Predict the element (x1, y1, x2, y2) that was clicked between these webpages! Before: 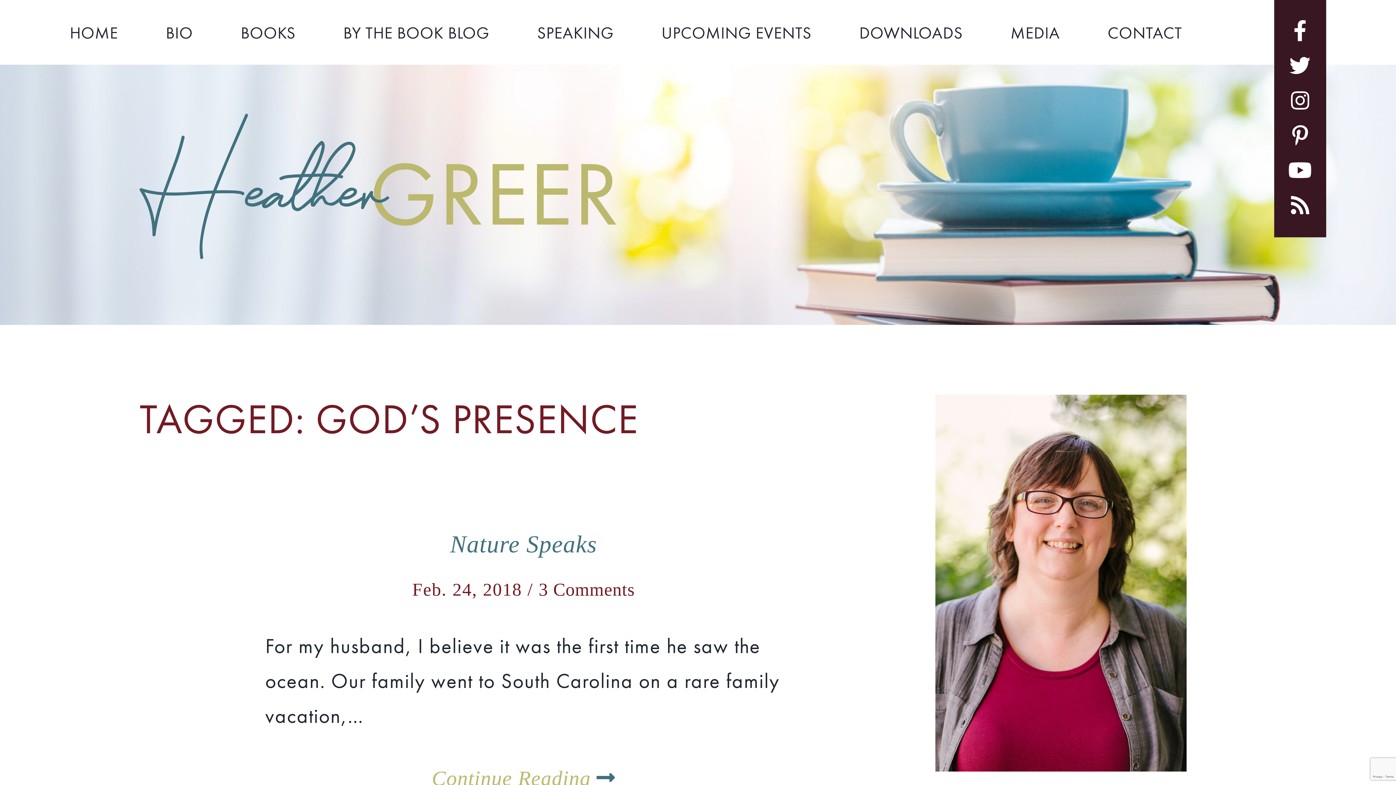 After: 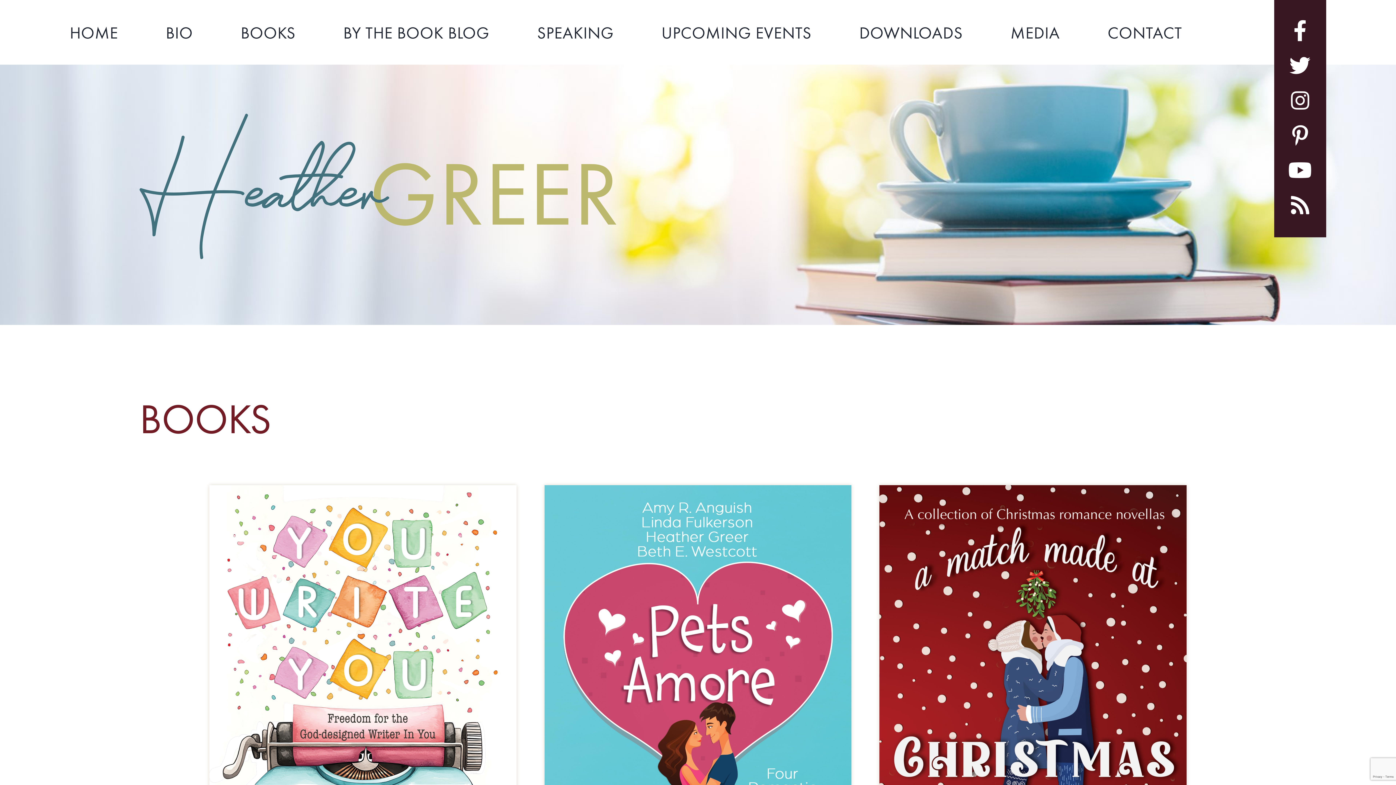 Action: label: BOOKS bbox: (240, 22, 295, 43)